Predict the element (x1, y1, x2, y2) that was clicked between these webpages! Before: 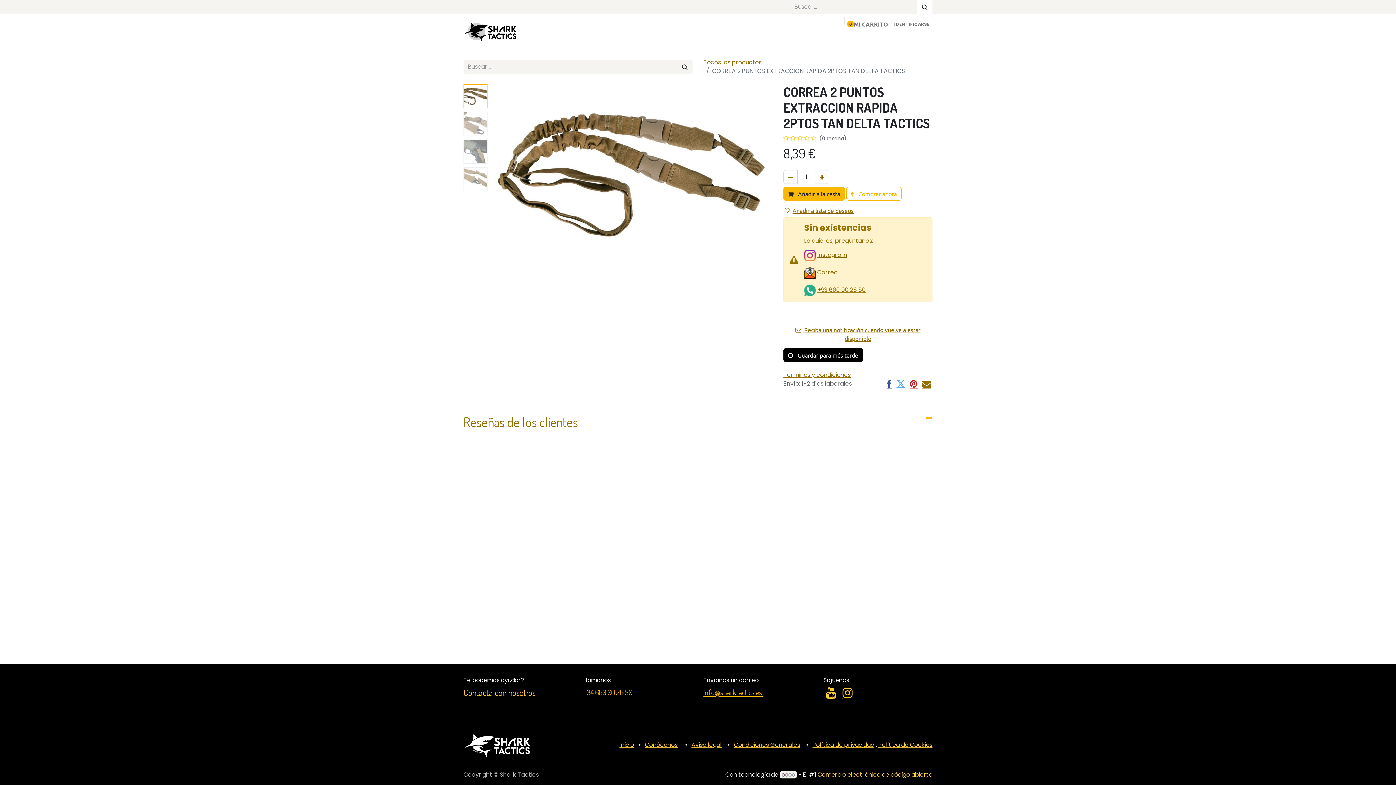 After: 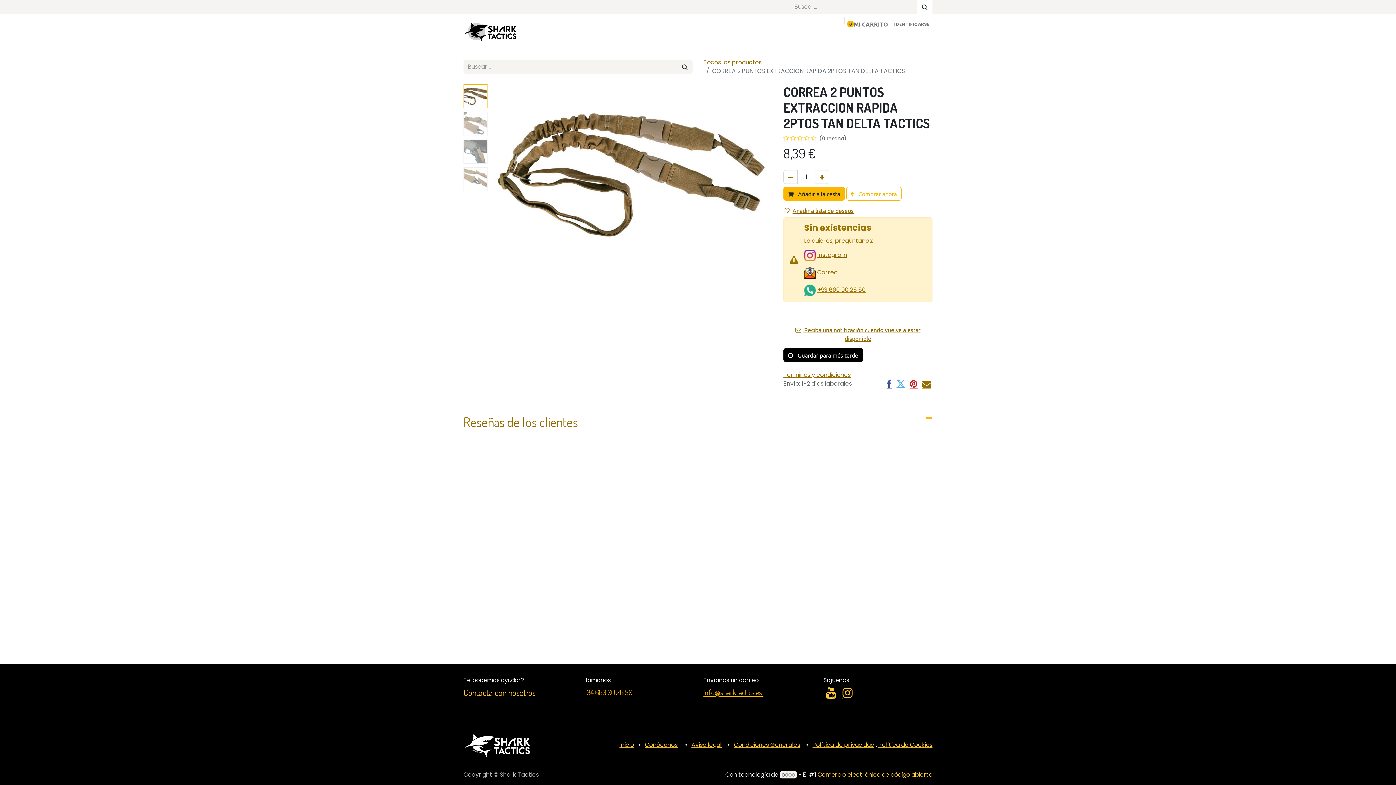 Action: bbox: (703, 687, 763, 697) label: info@sharktactics.es​ 